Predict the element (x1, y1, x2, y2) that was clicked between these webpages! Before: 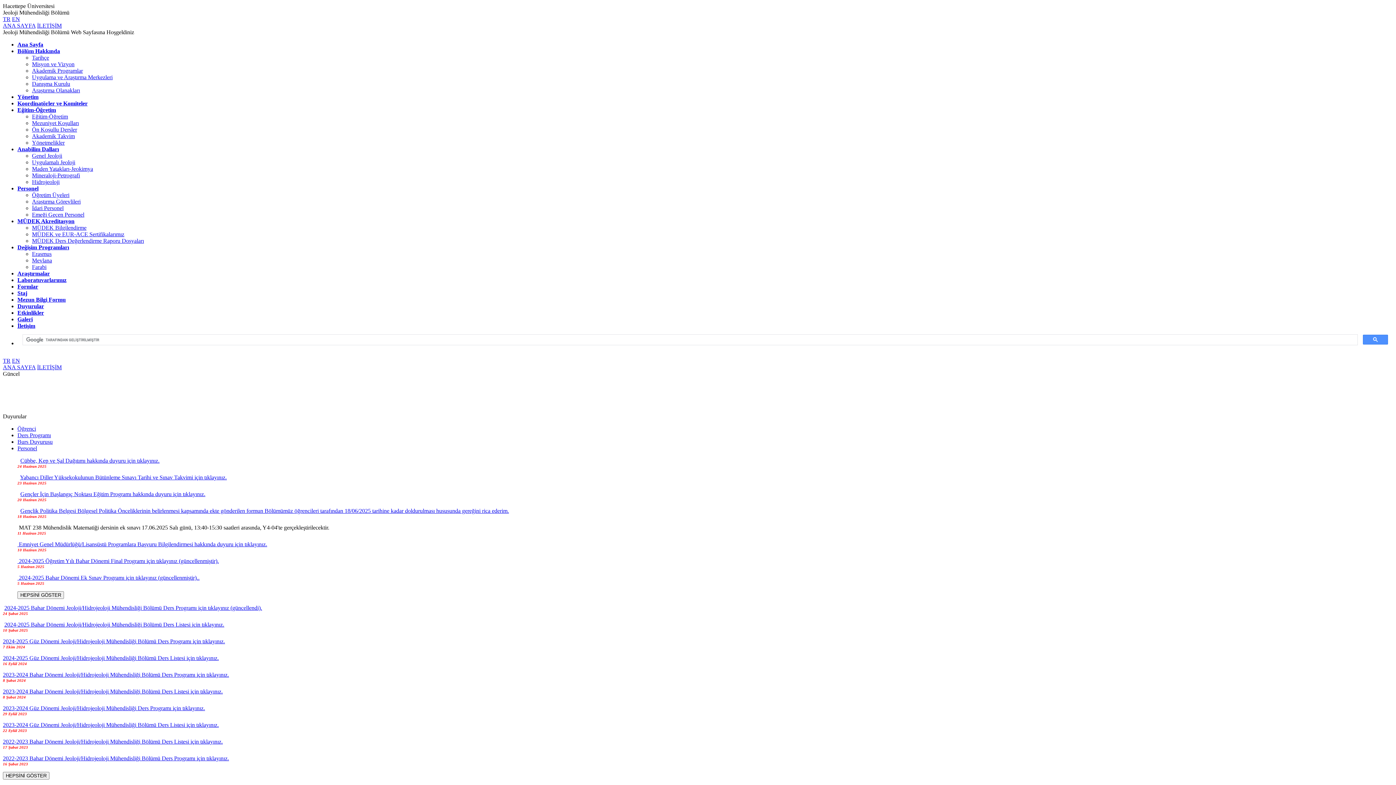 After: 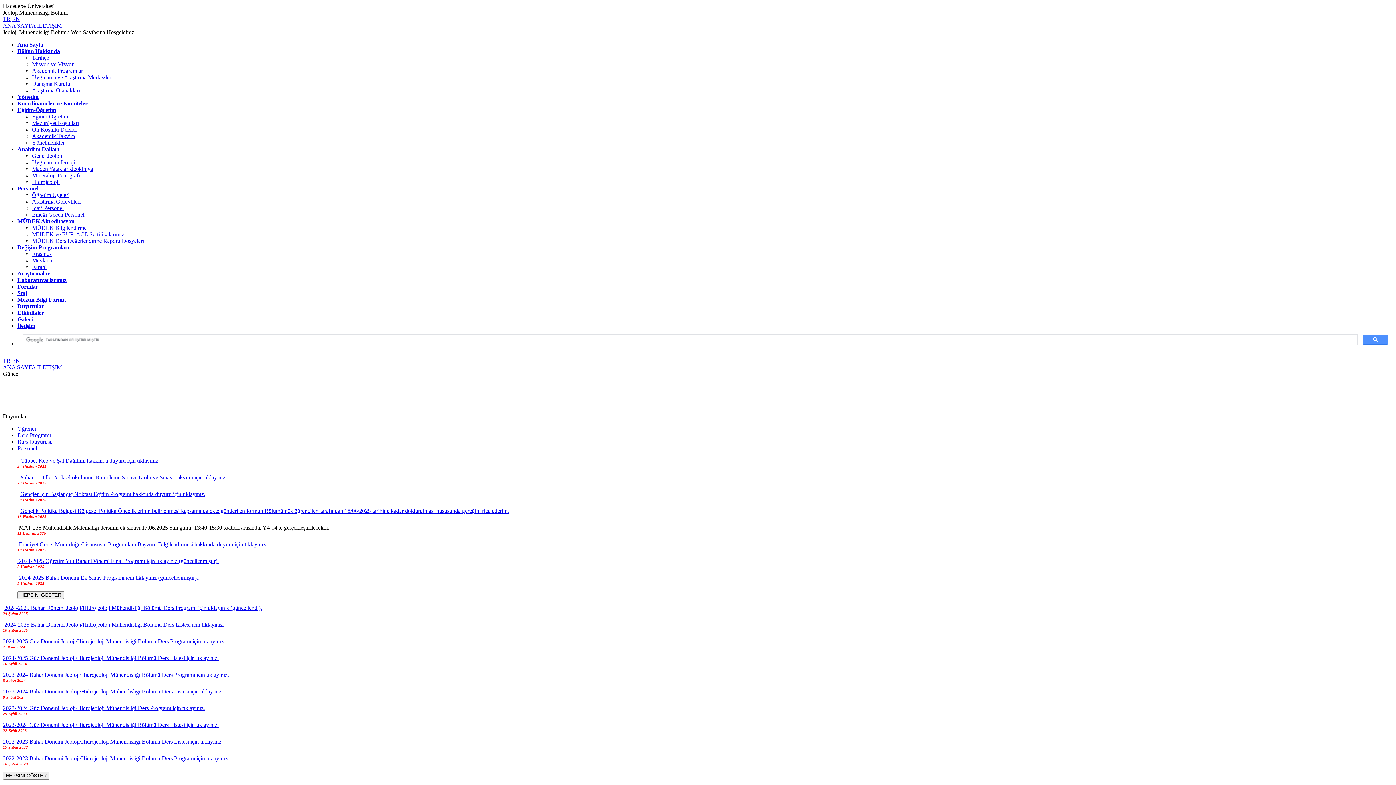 Action: bbox: (17, 185, 38, 191) label: Personel